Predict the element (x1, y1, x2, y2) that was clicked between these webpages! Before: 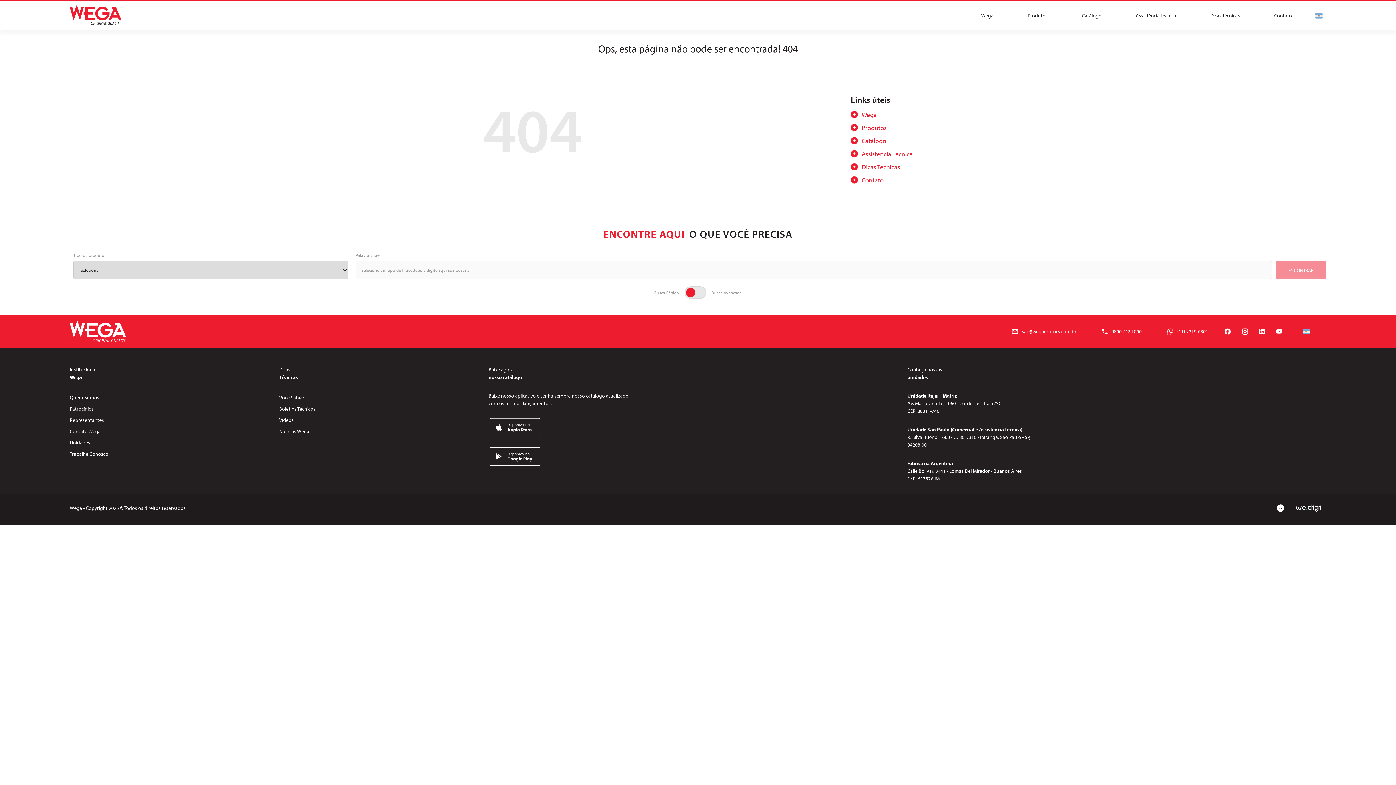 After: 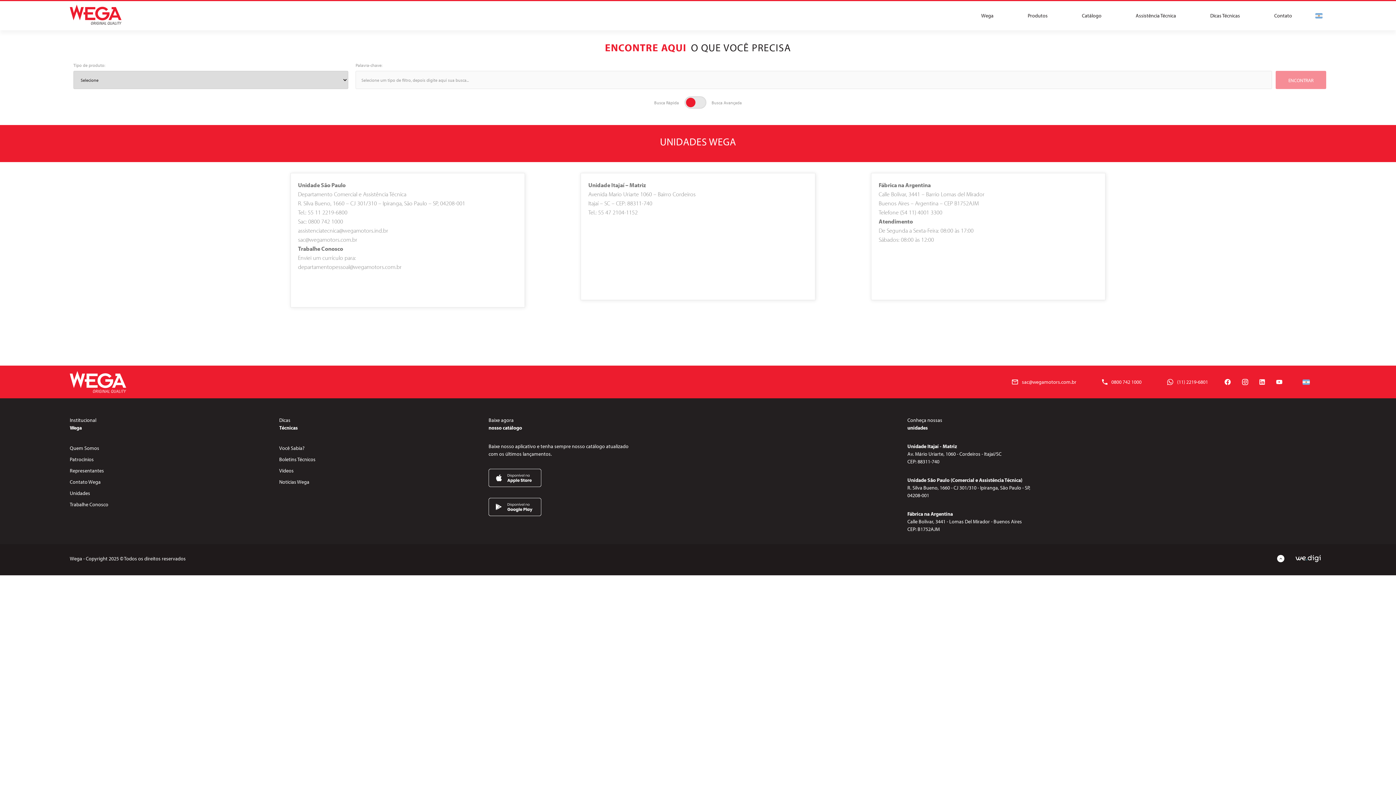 Action: bbox: (69, 432, 90, 439) label: Unidades